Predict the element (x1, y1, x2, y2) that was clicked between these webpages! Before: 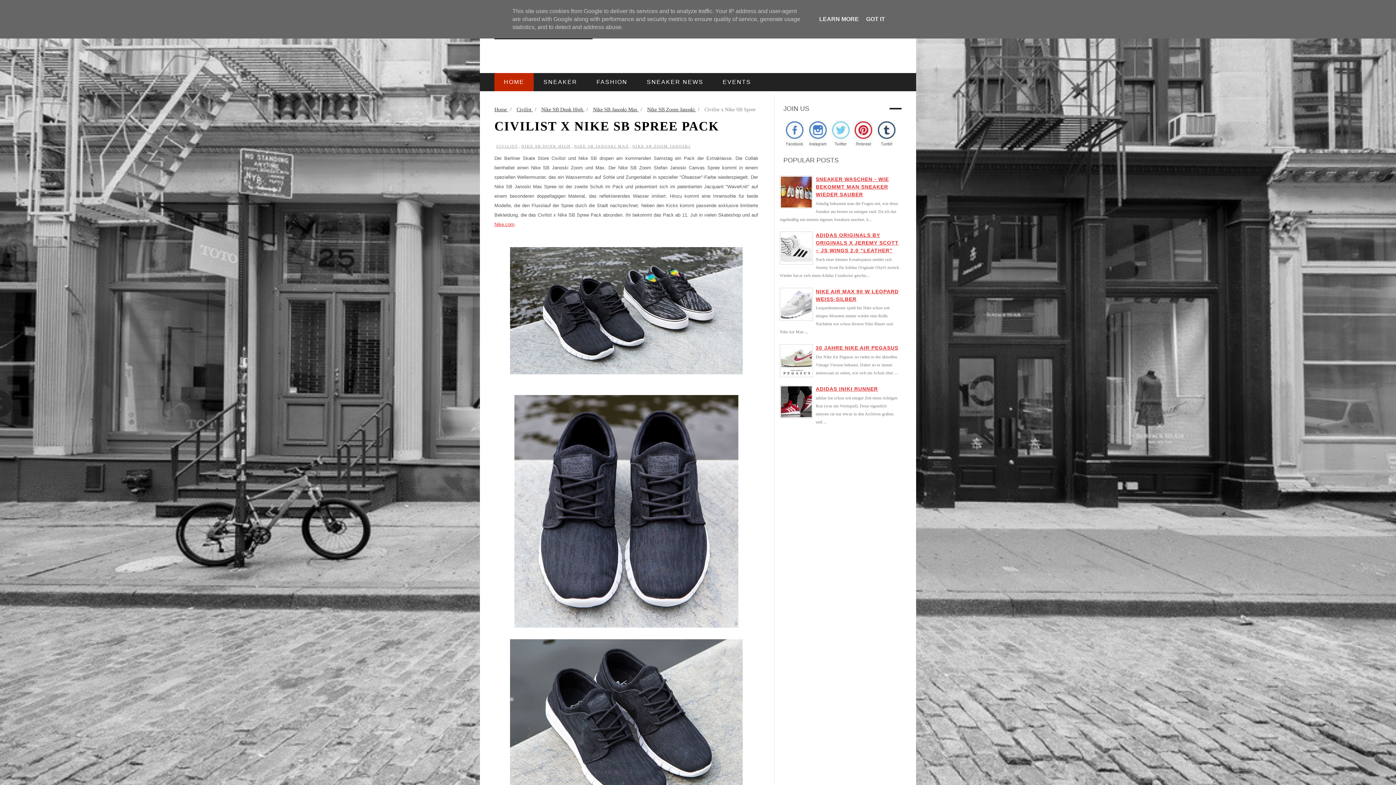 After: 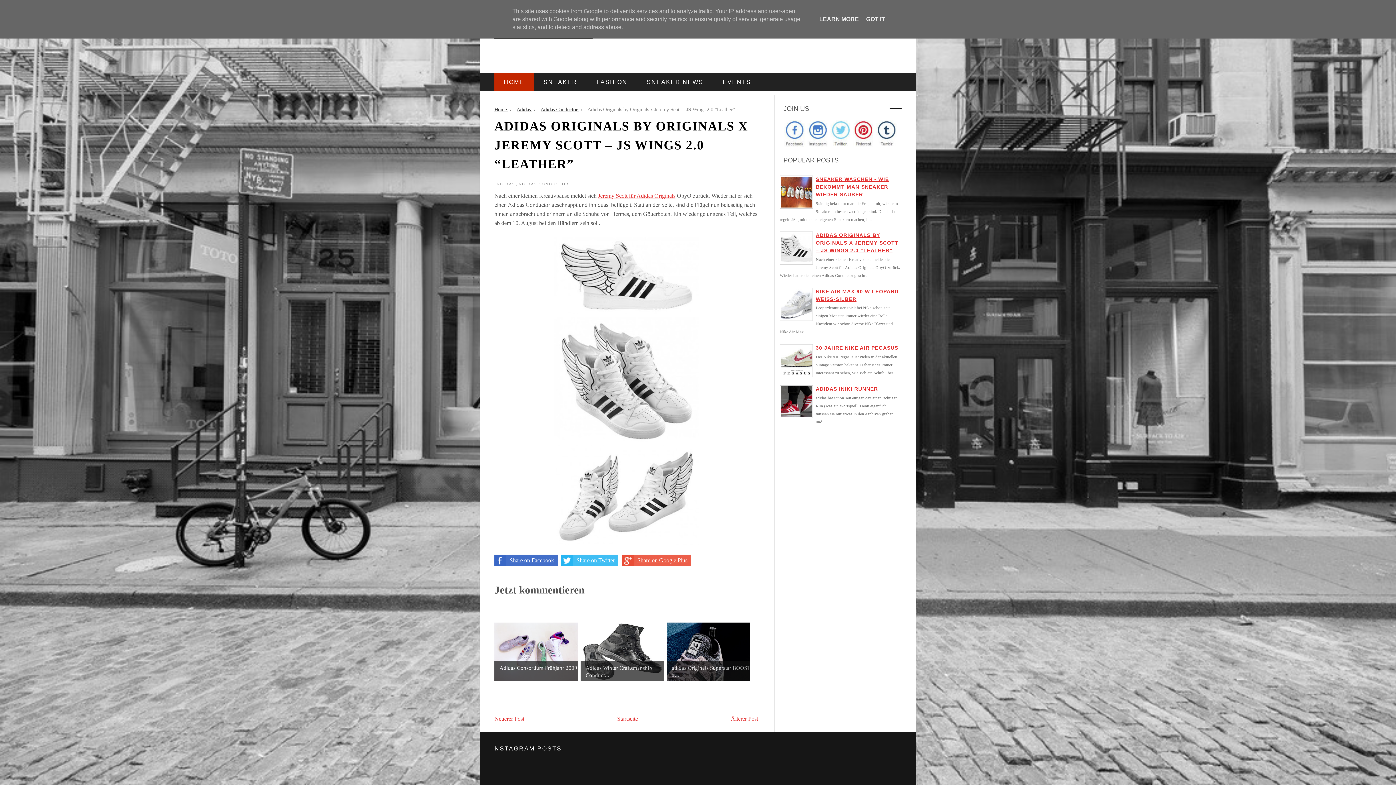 Action: label: ADIDAS ORIGINALS BY ORIGINALS X JEREMY SCOTT – JS WINGS 2.0 “LEATHER” bbox: (816, 232, 898, 253)